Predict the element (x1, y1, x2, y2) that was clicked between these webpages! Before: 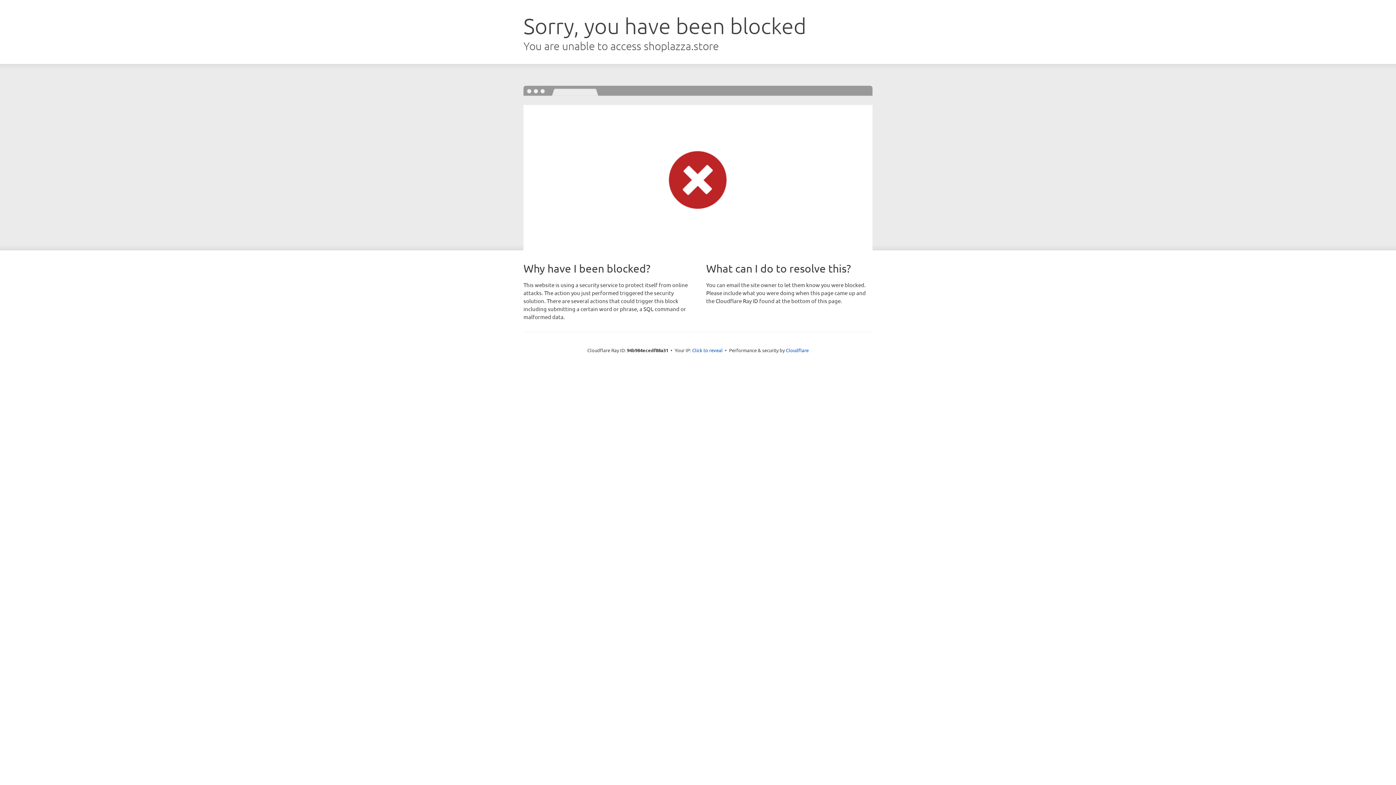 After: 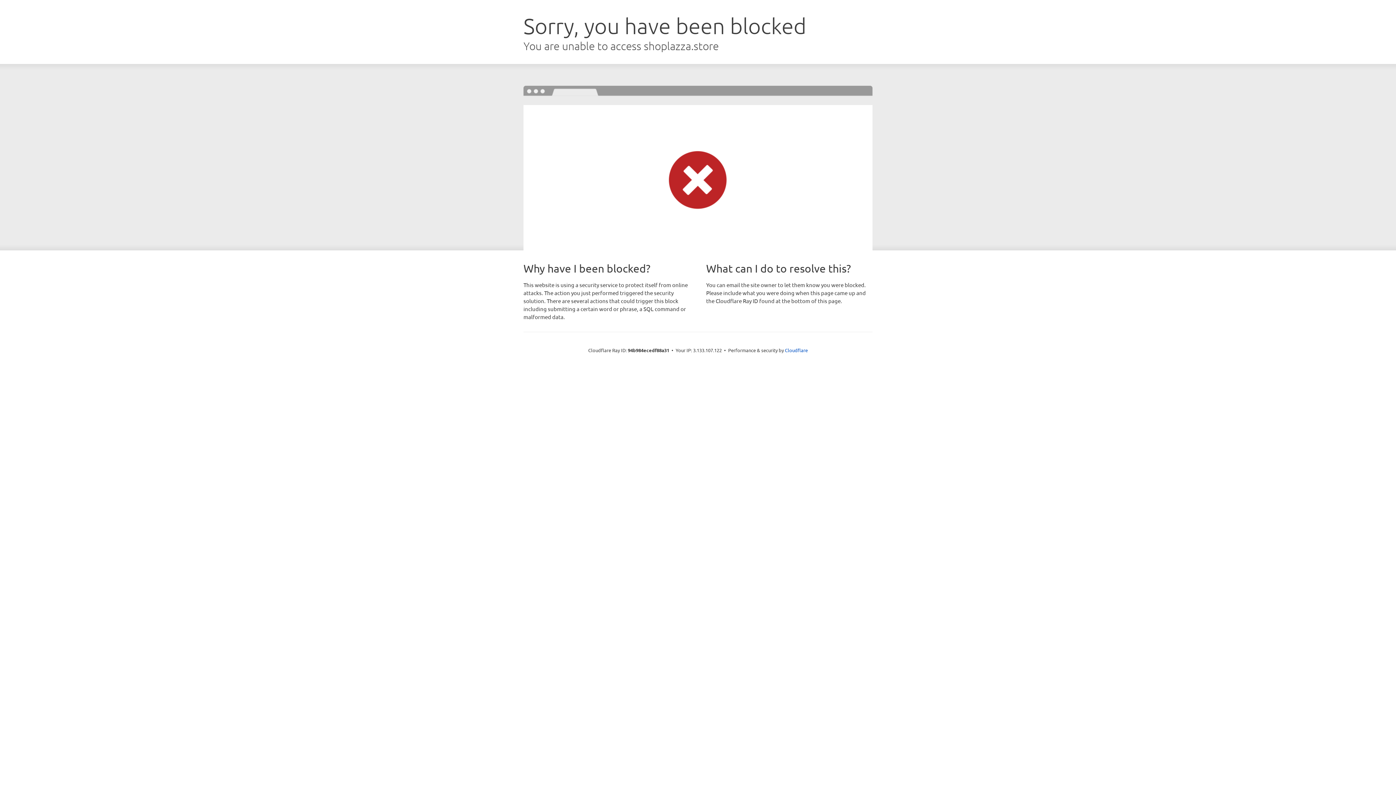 Action: label: Click to reveal bbox: (692, 346, 722, 353)